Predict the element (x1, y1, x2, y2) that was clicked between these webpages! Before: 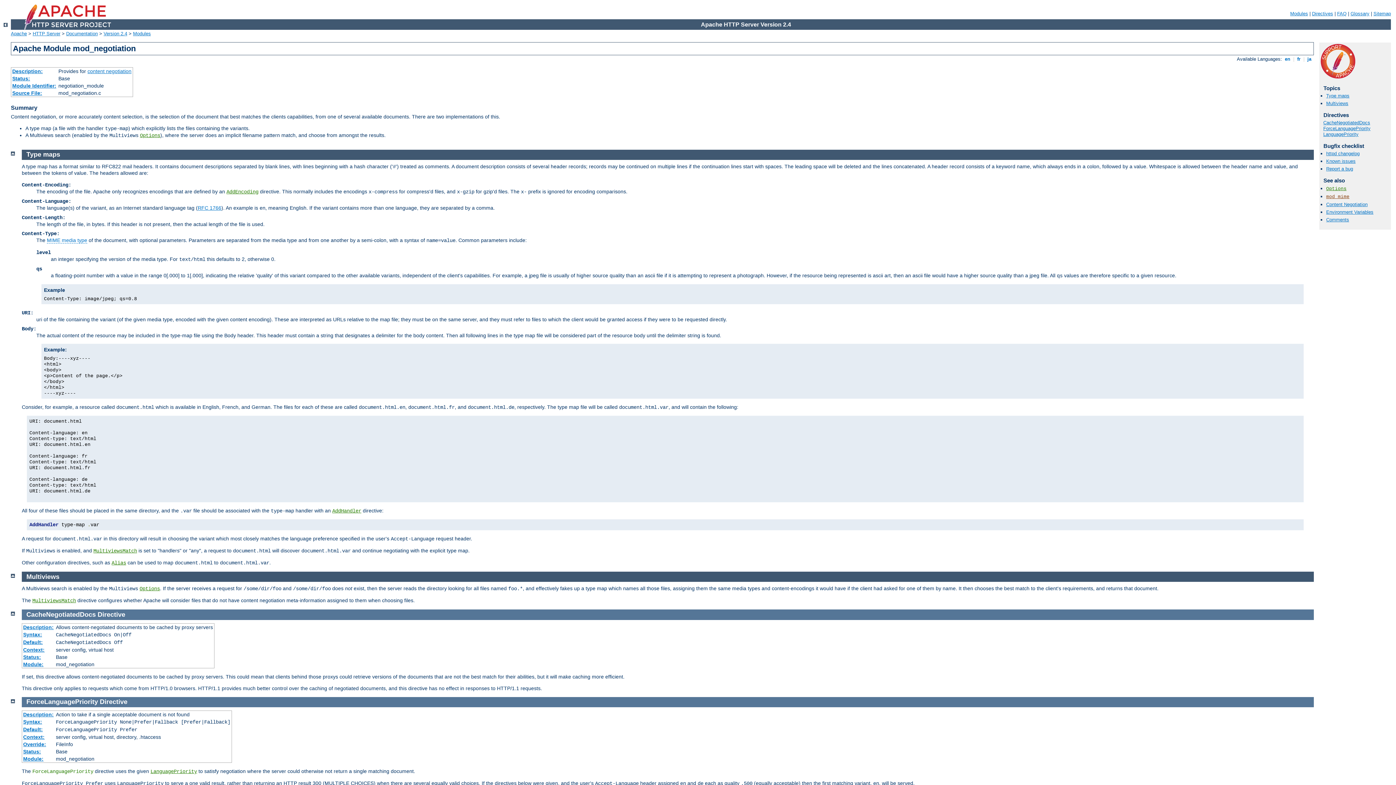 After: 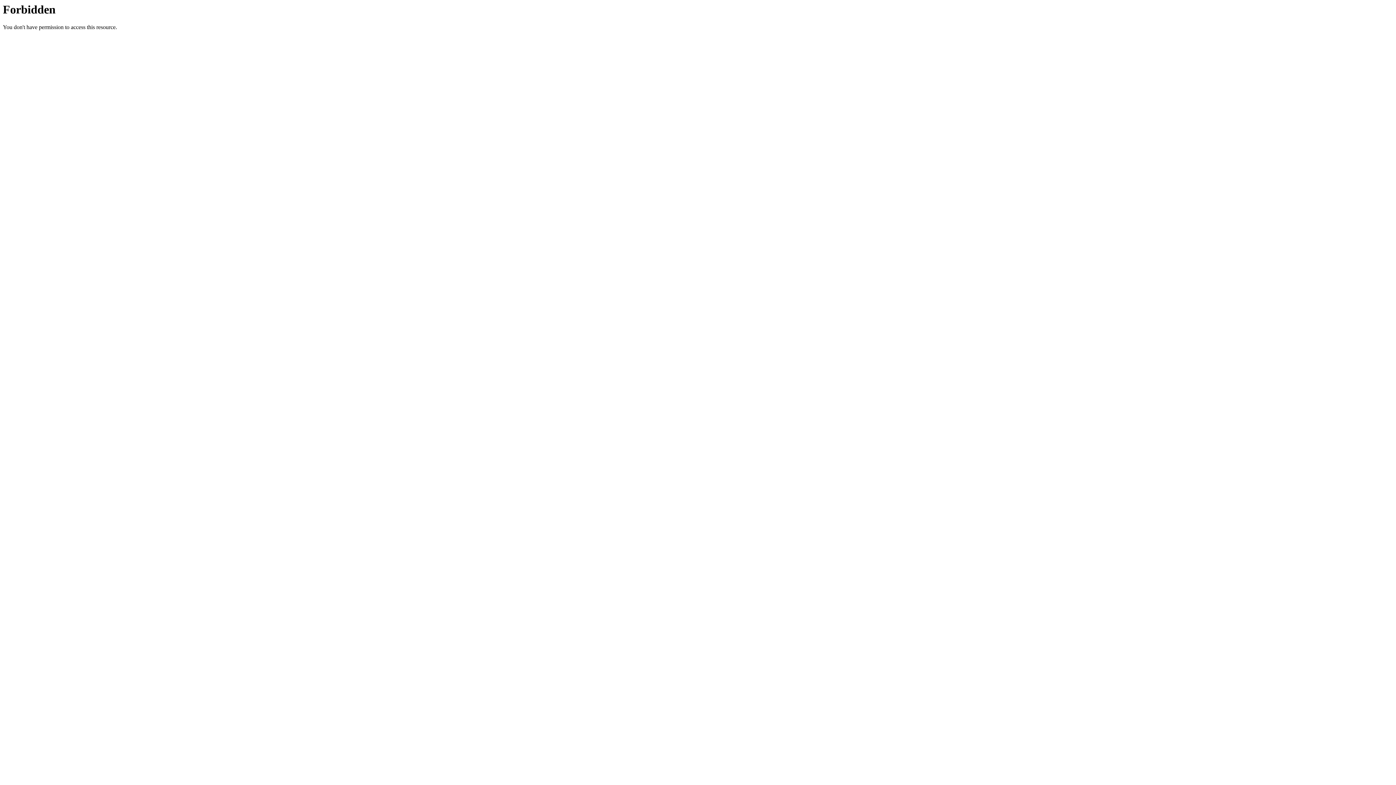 Action: bbox: (1337, 10, 1346, 16) label: FAQ